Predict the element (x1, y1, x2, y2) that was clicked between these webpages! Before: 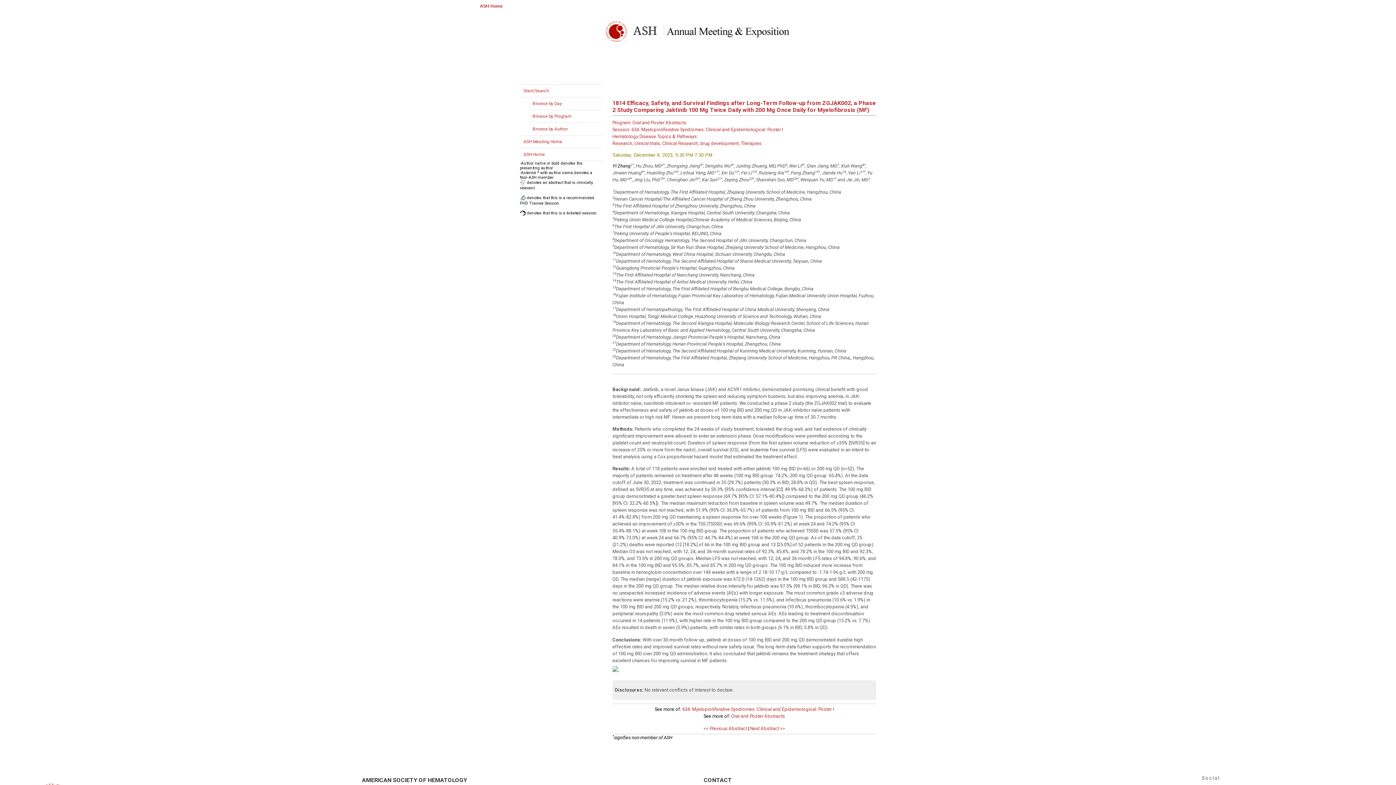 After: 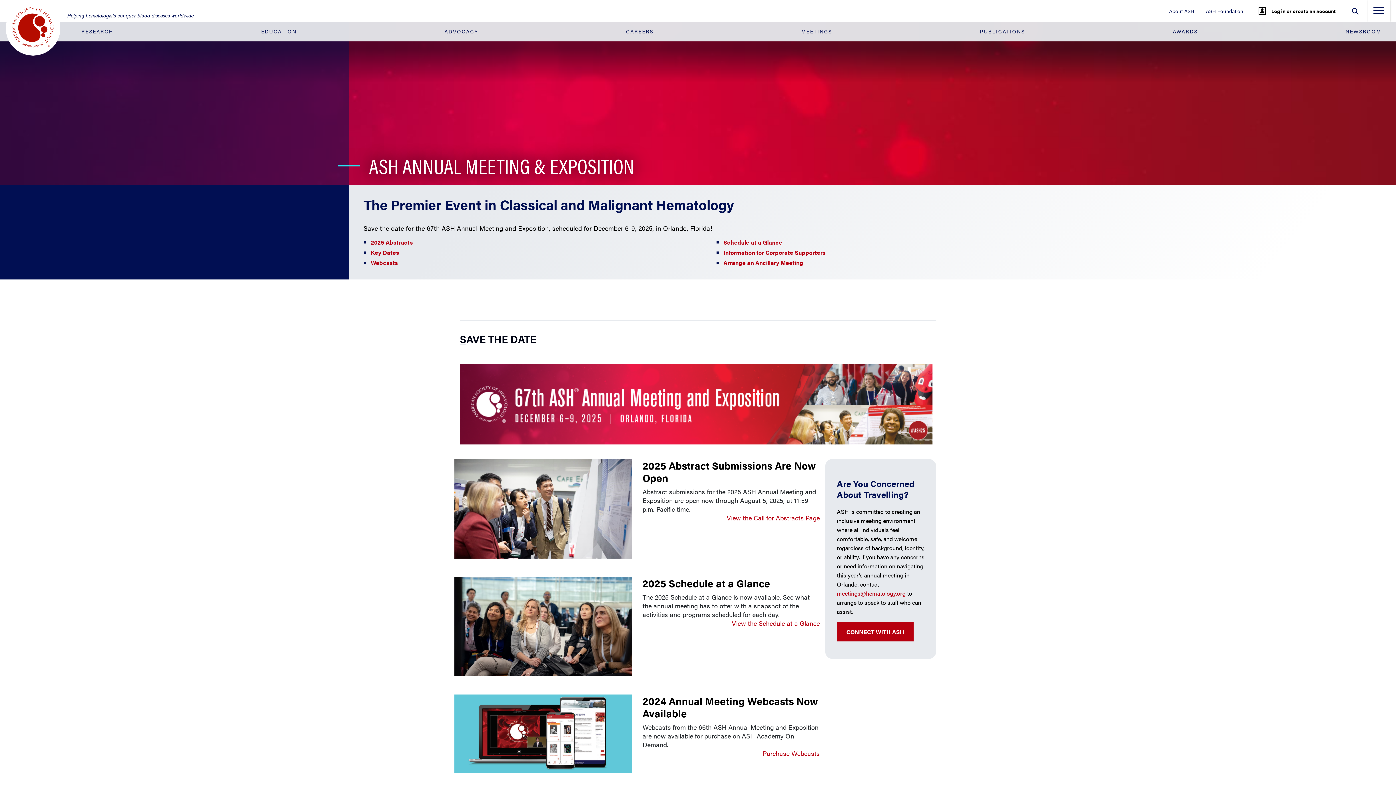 Action: bbox: (523, 139, 562, 144) label: ASH Meeting Home